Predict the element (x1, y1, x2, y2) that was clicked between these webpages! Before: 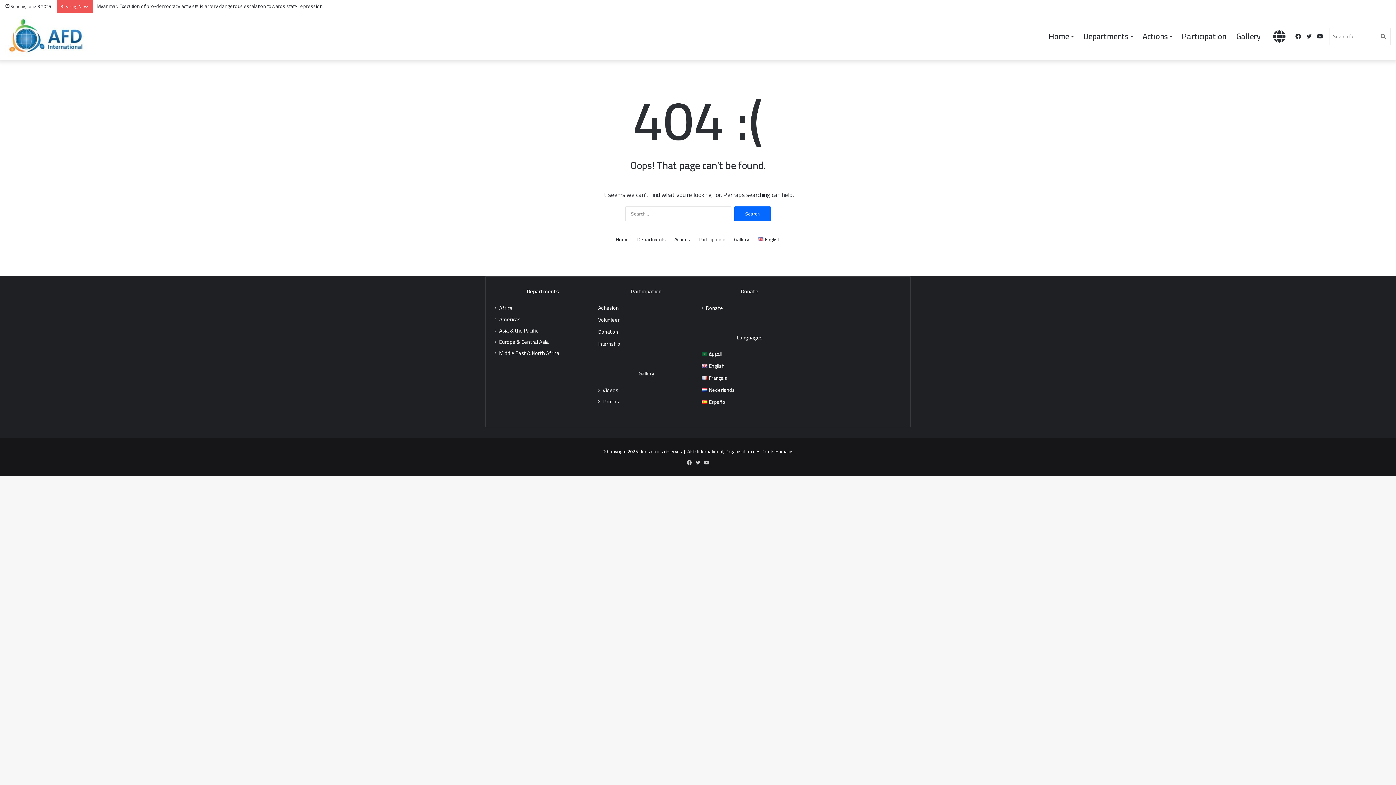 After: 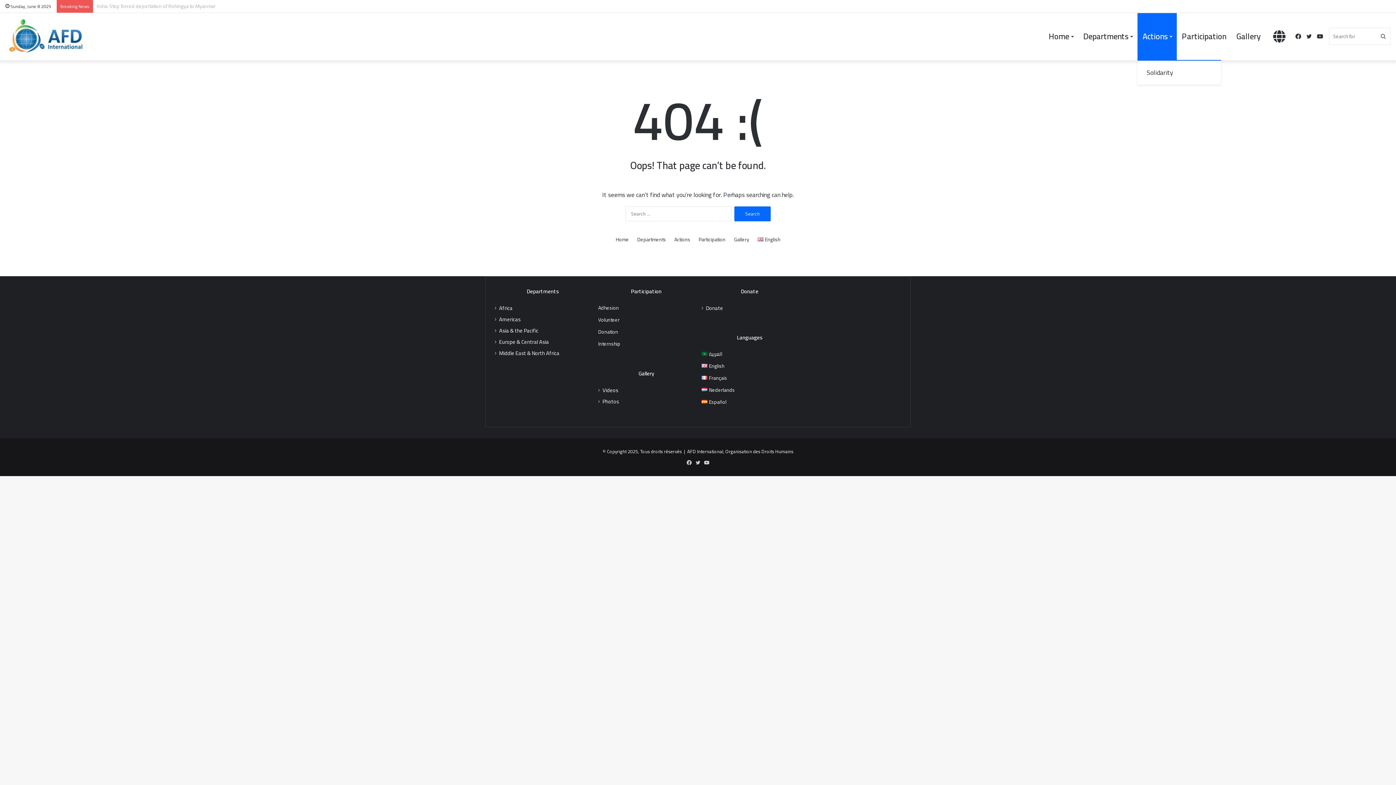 Action: label: Actions bbox: (1137, 13, 1177, 60)